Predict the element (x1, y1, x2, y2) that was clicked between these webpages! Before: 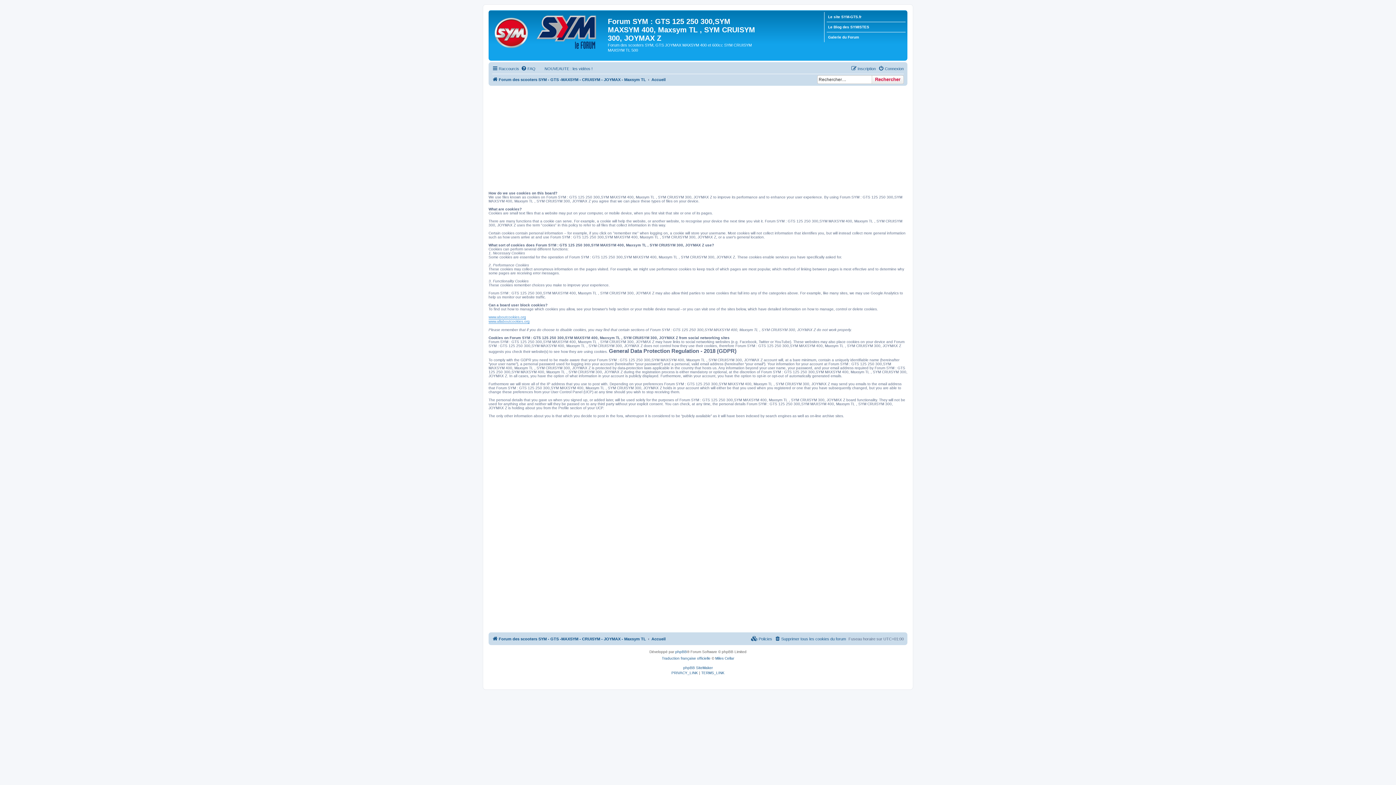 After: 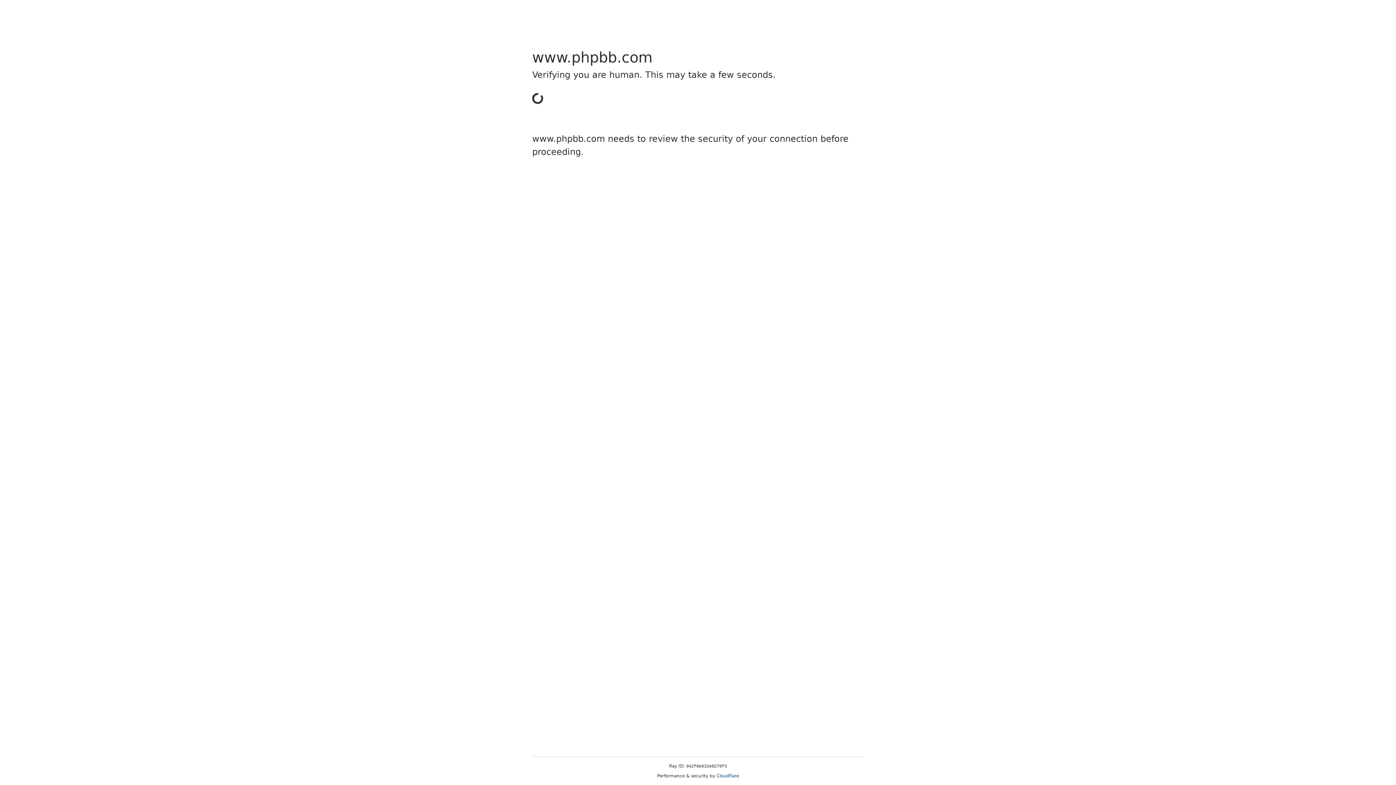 Action: label: Traduction française officielle bbox: (662, 655, 710, 662)